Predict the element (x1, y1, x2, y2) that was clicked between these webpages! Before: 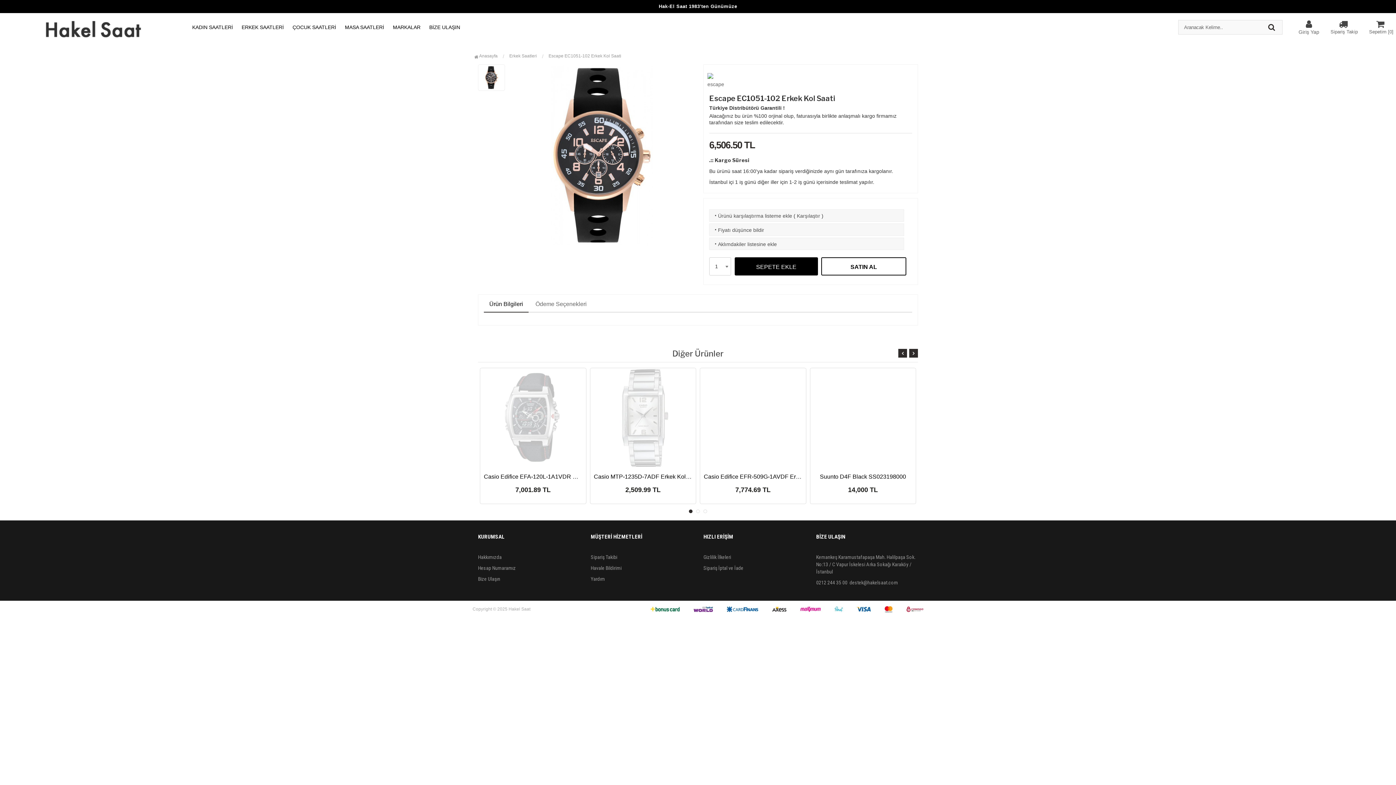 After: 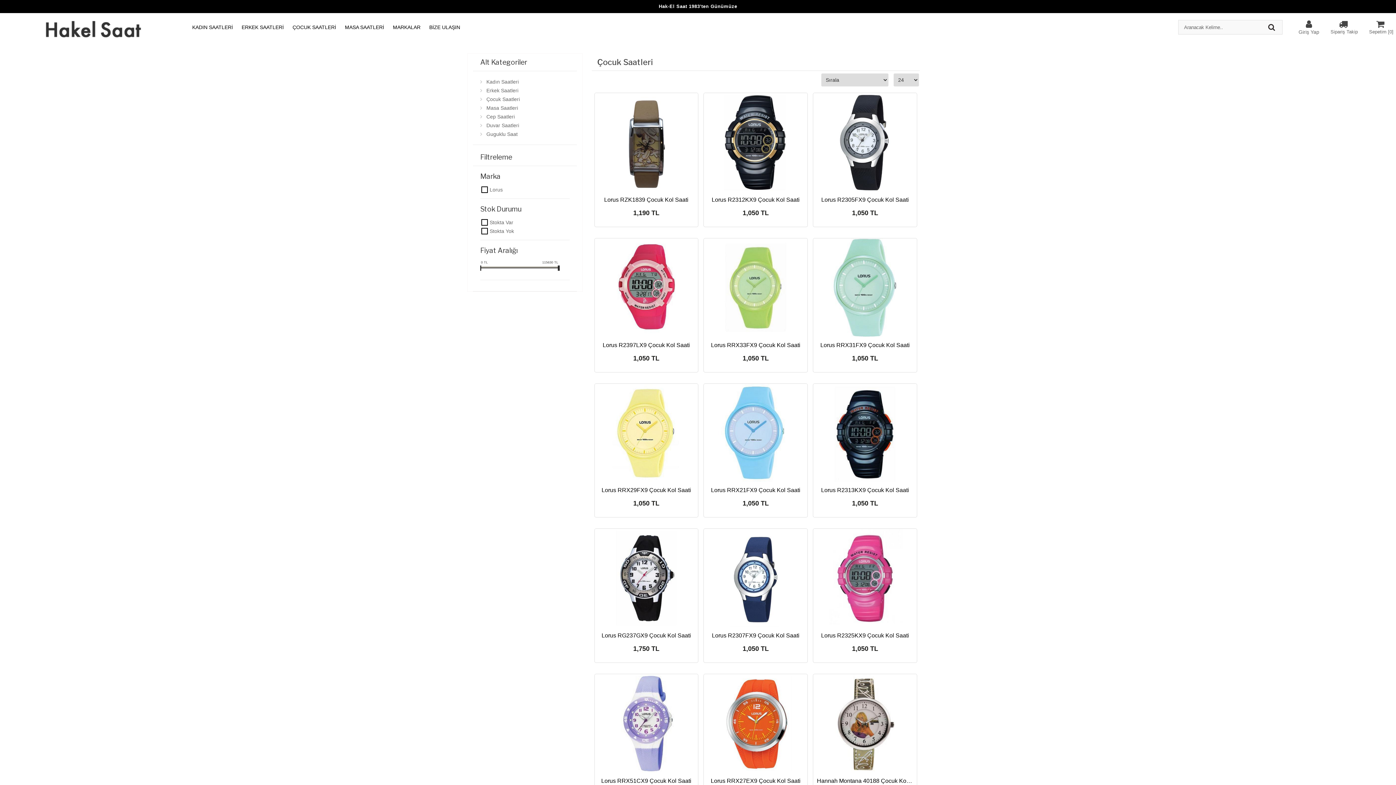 Action: label: ÇOCUK SAATLERİ bbox: (292, 19, 336, 34)